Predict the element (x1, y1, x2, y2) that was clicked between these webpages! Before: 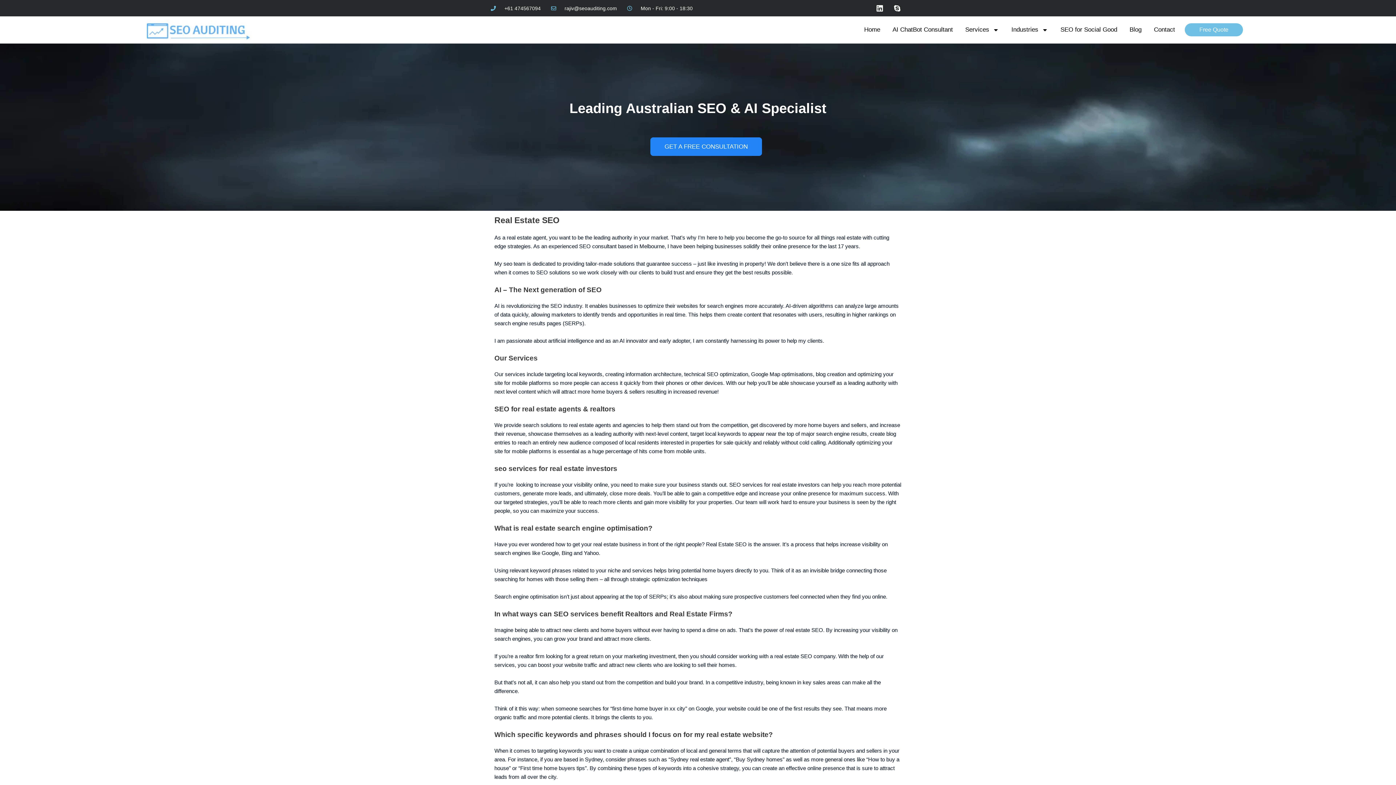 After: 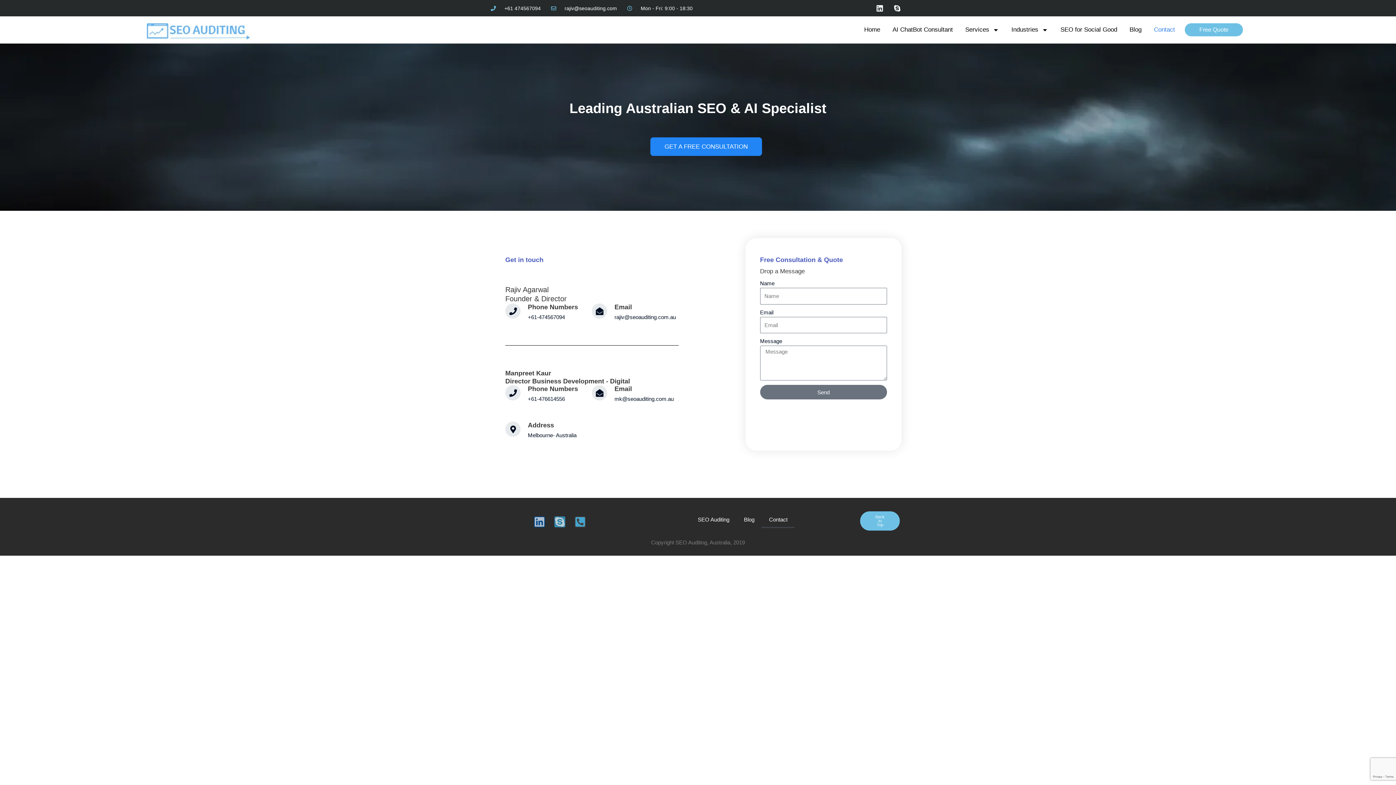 Action: bbox: (650, 137, 762, 156) label: GET A FREE CONSULTATION